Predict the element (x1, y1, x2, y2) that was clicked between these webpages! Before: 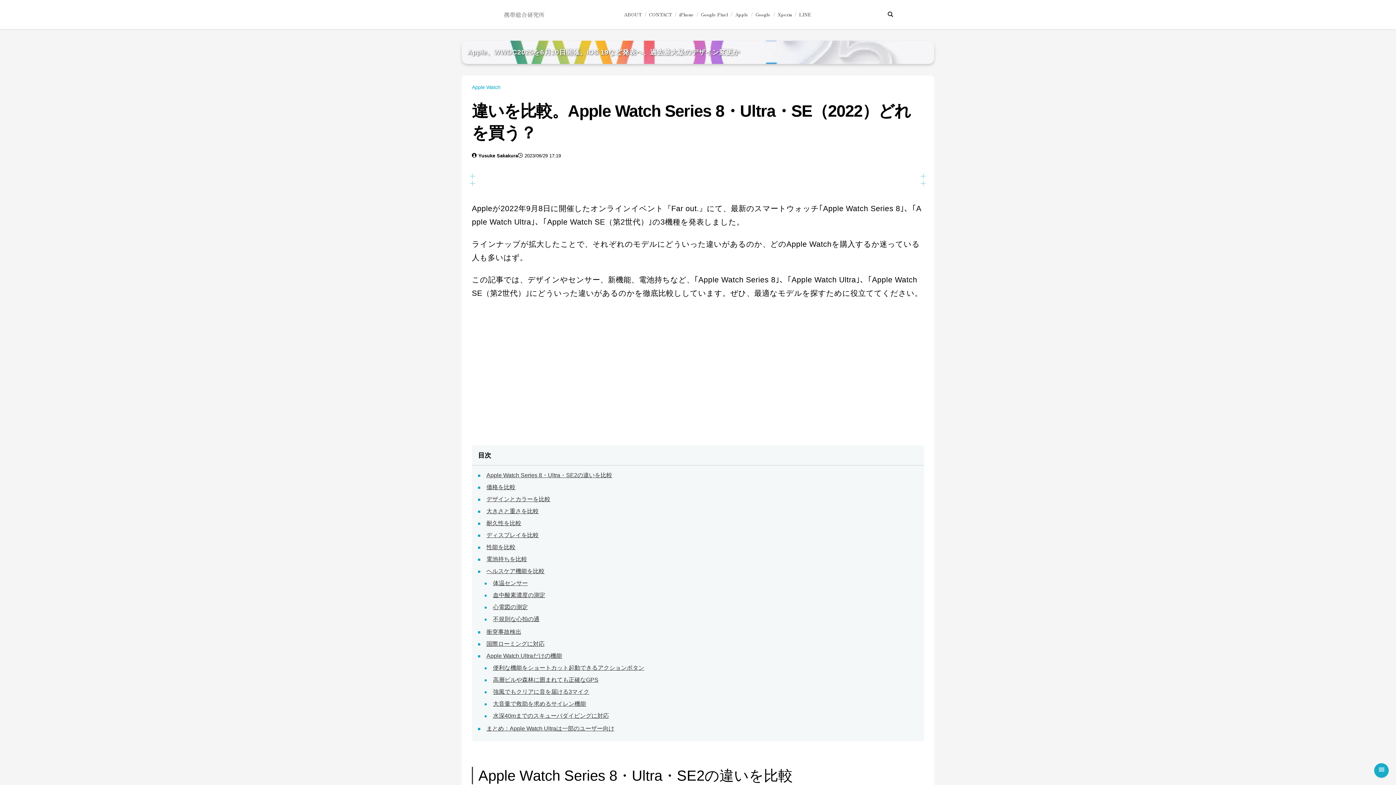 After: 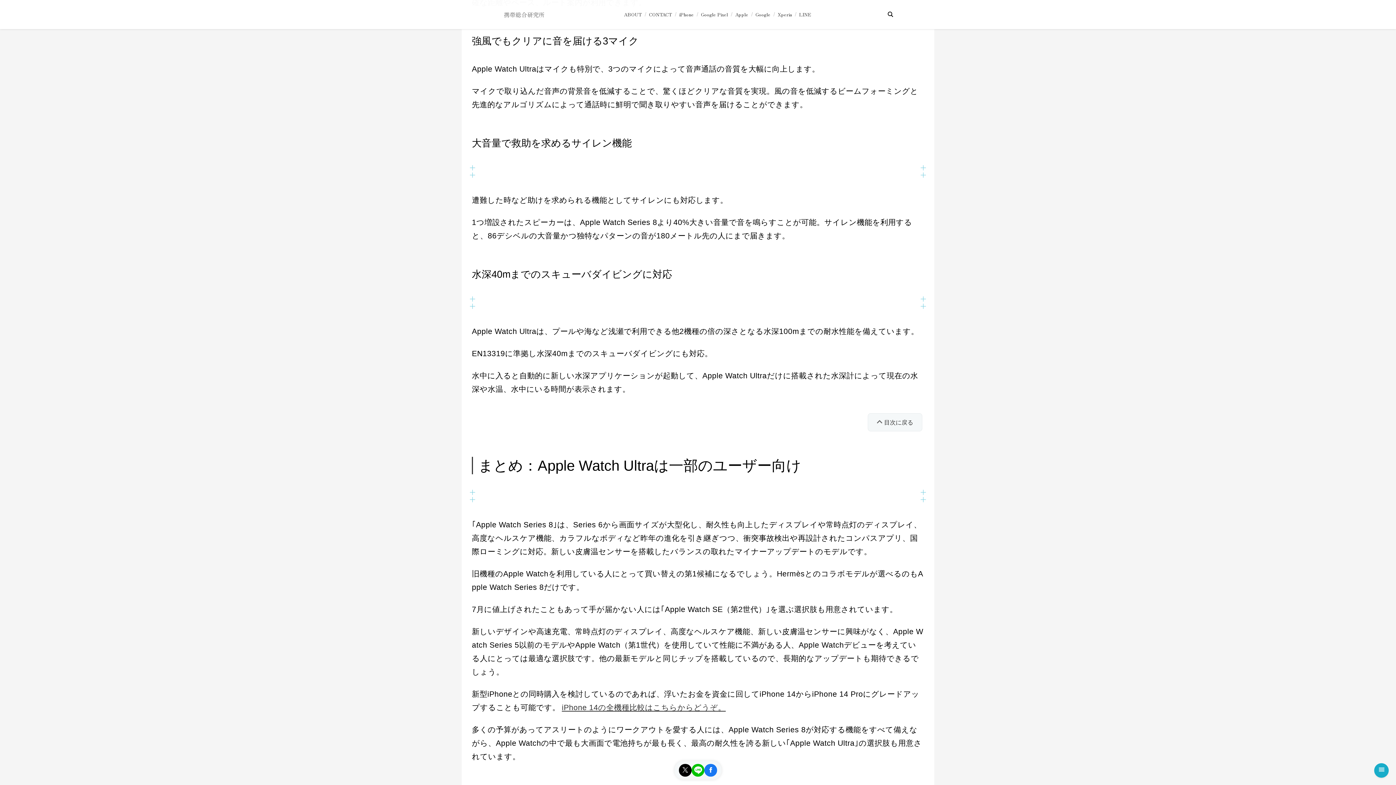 Action: bbox: (493, 688, 589, 695) label: 強風でもクリアに音を届ける3マイク